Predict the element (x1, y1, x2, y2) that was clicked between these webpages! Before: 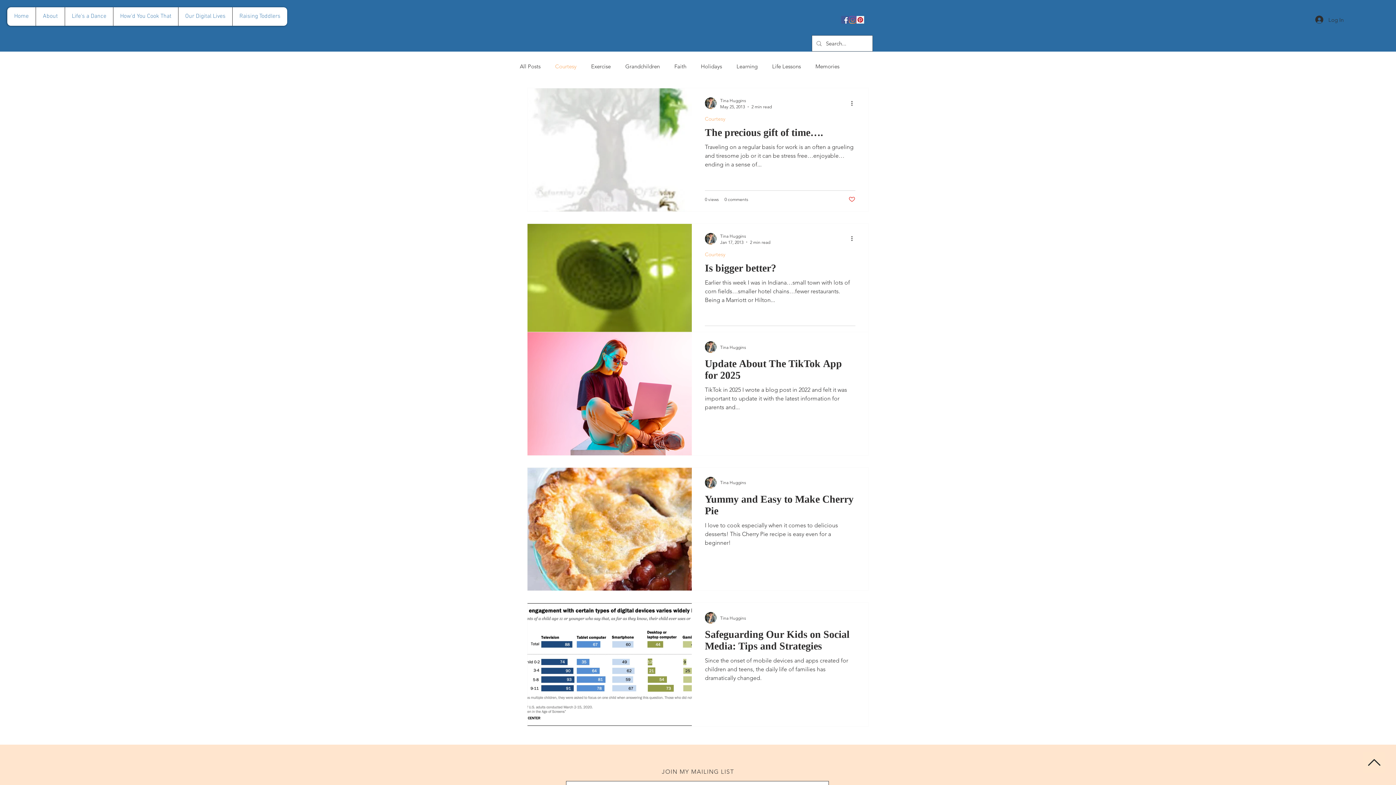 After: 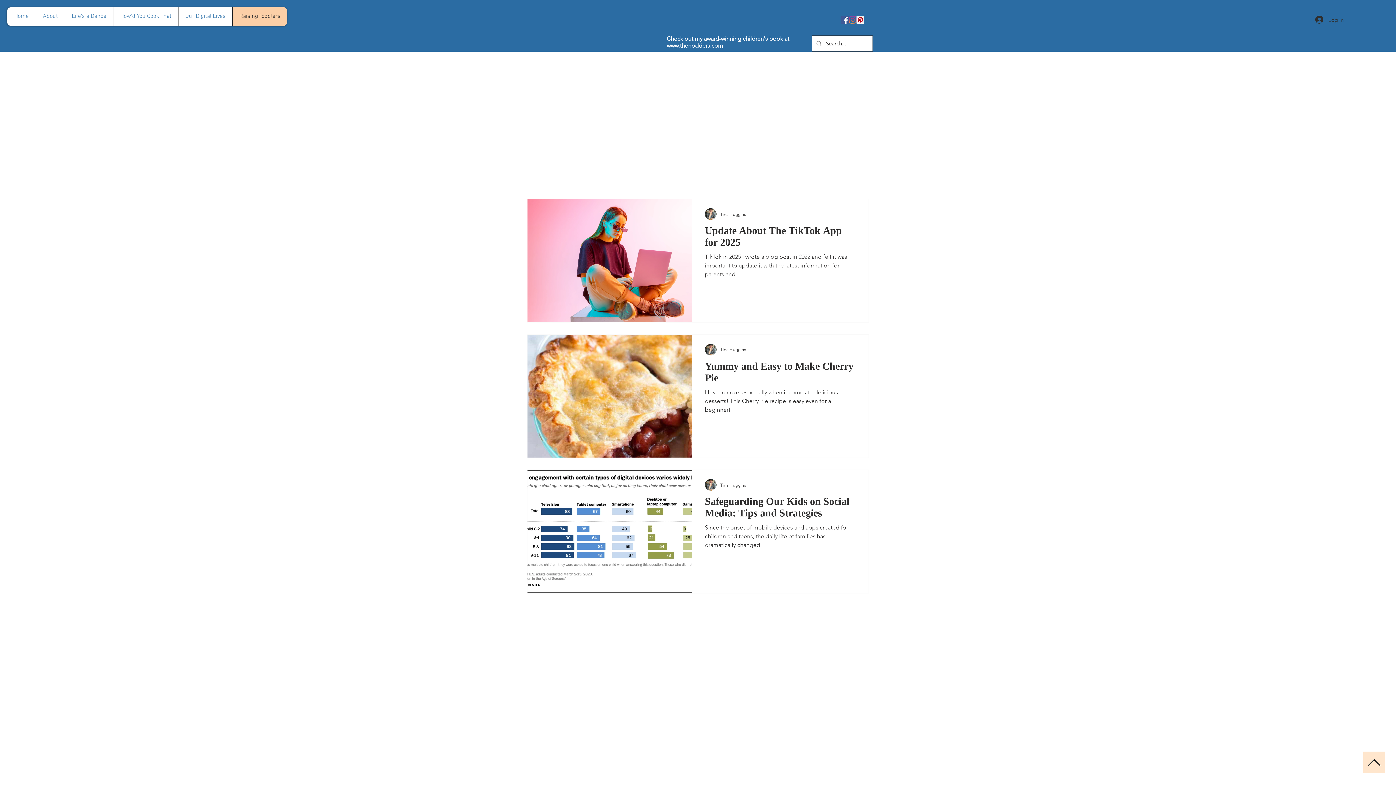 Action: label: Raising Toddlers bbox: (232, 7, 287, 25)